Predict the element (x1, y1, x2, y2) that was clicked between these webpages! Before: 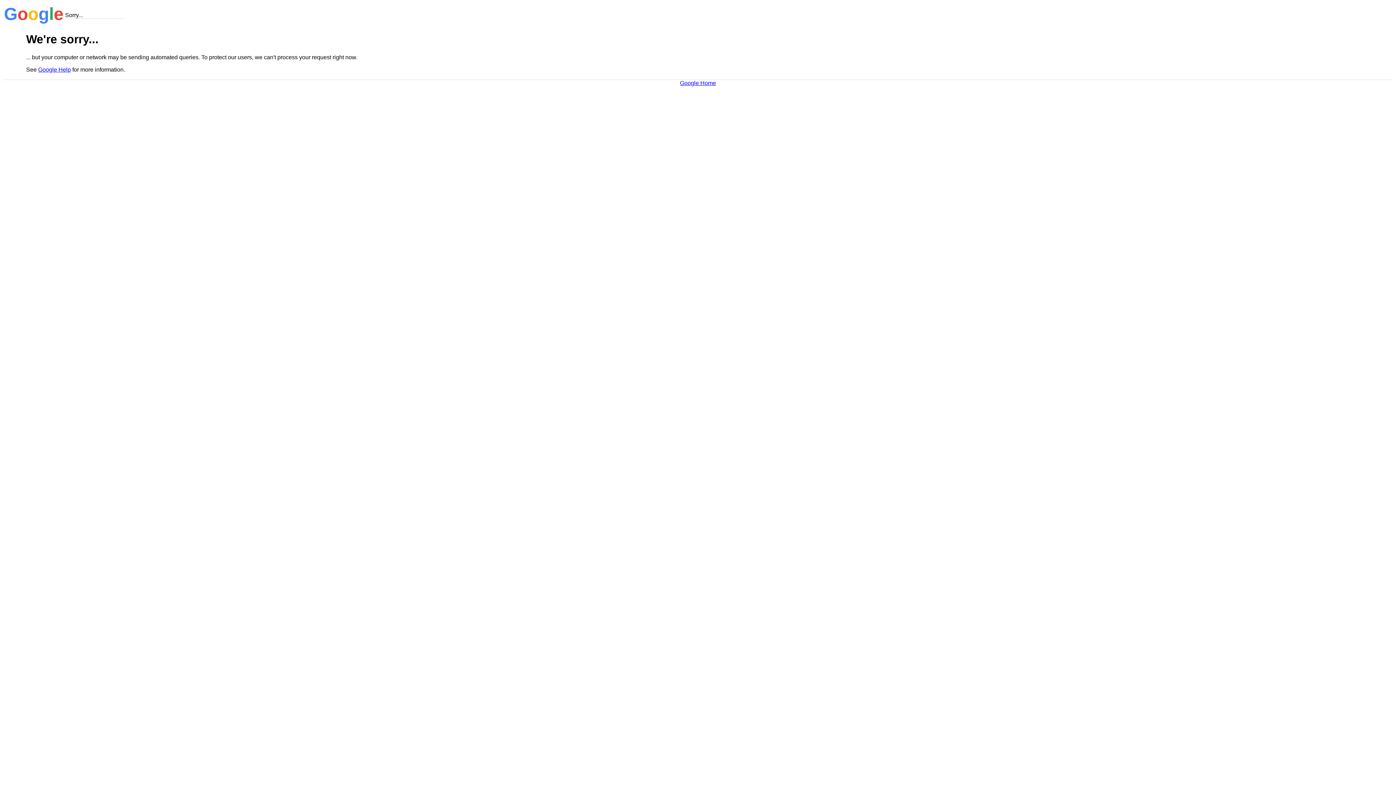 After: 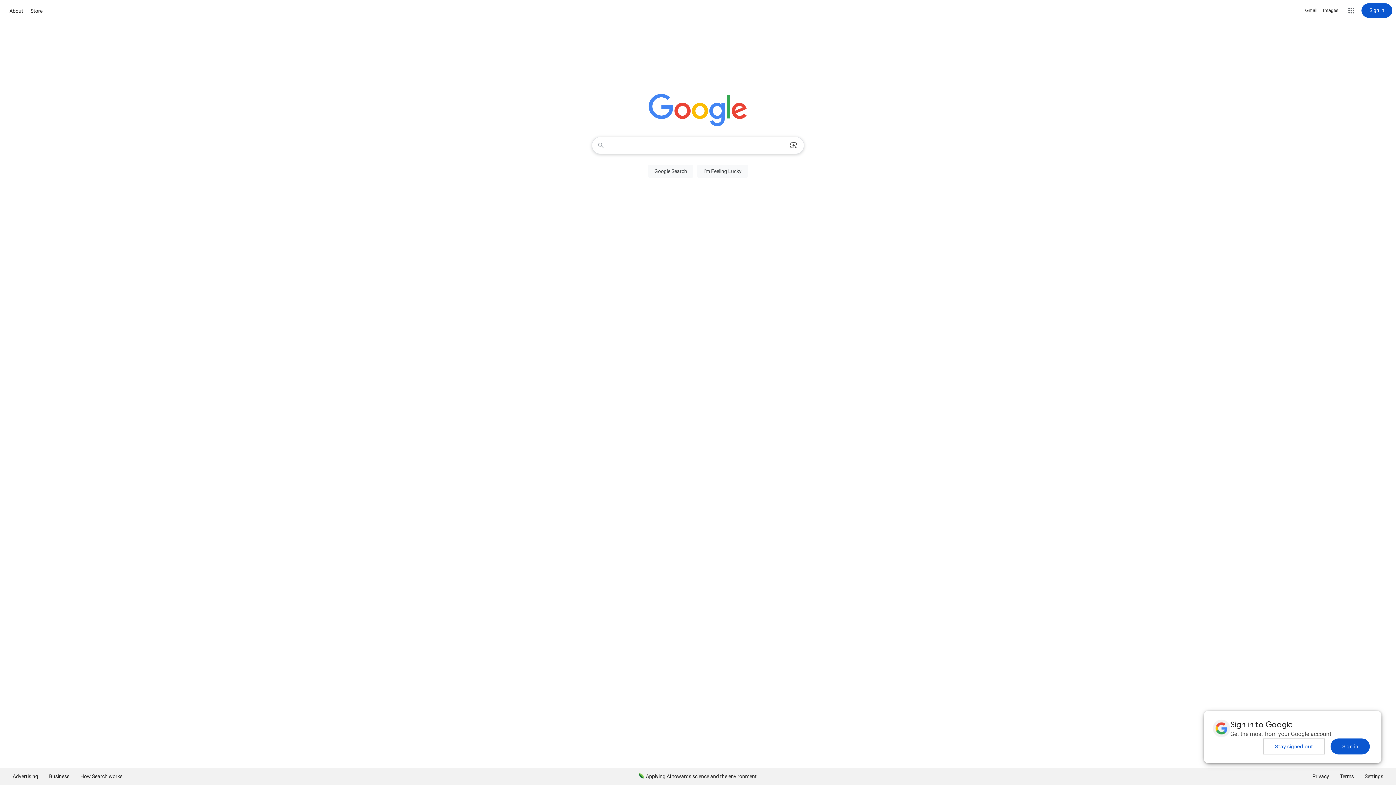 Action: label: Google Home bbox: (680, 79, 716, 86)